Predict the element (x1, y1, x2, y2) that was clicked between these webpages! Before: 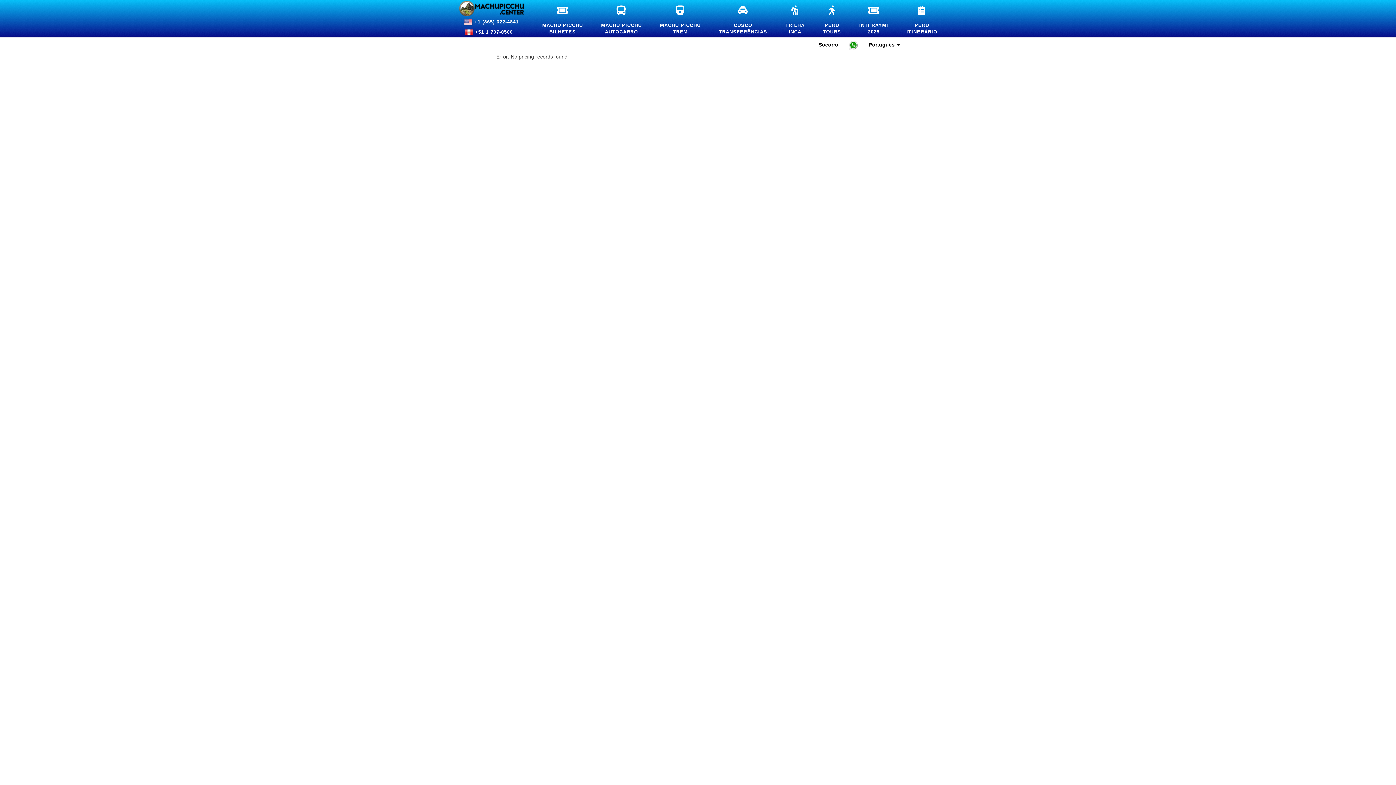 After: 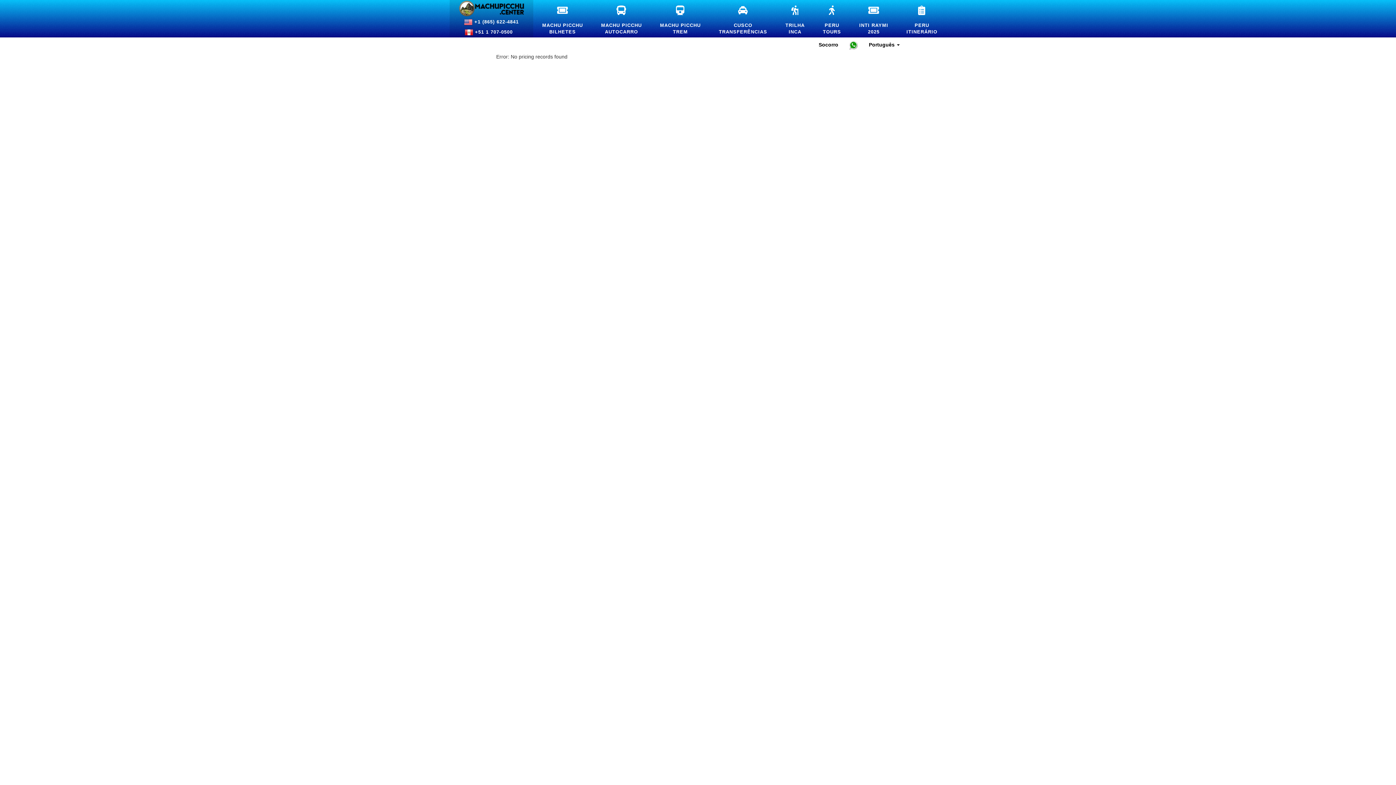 Action: bbox: (449, 27, 533, 37) label:  +51 1 707-0500   